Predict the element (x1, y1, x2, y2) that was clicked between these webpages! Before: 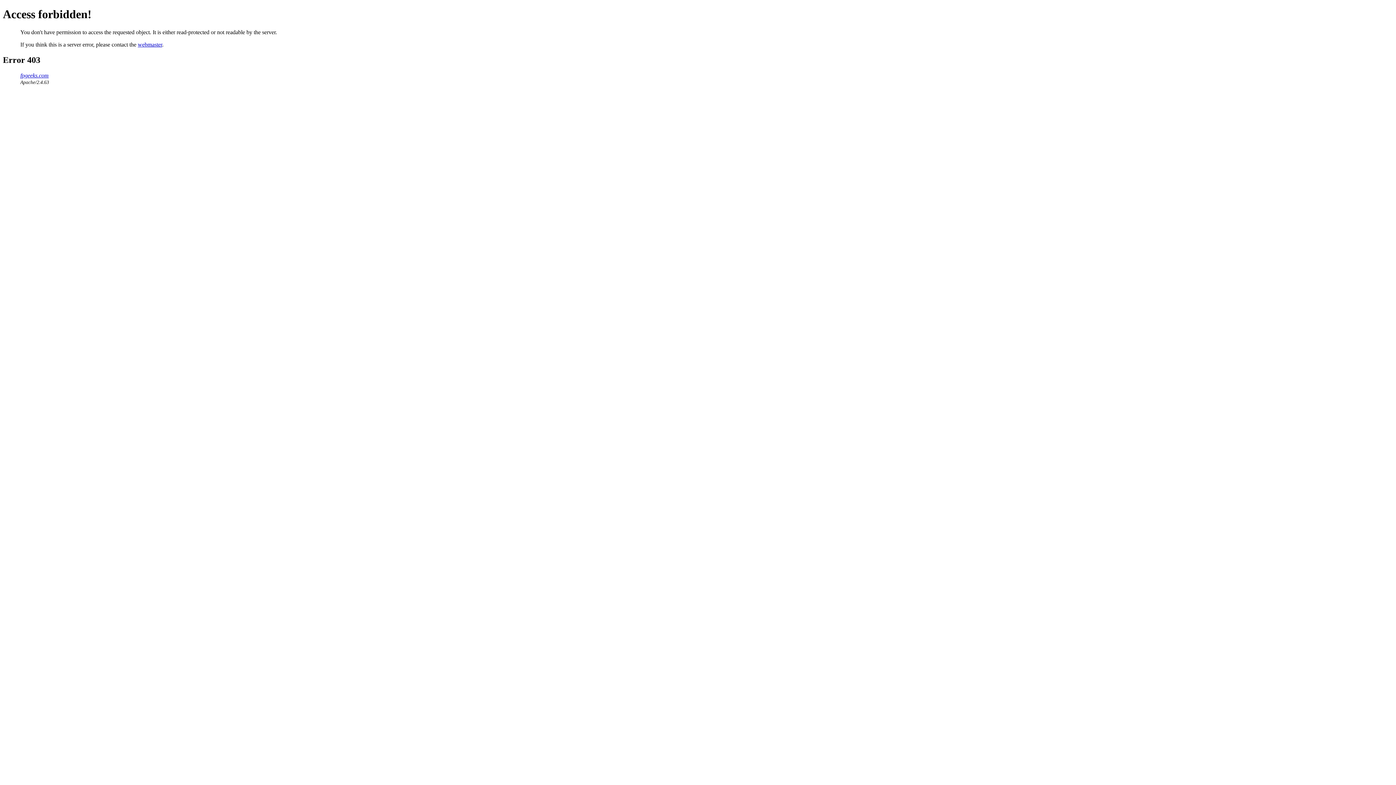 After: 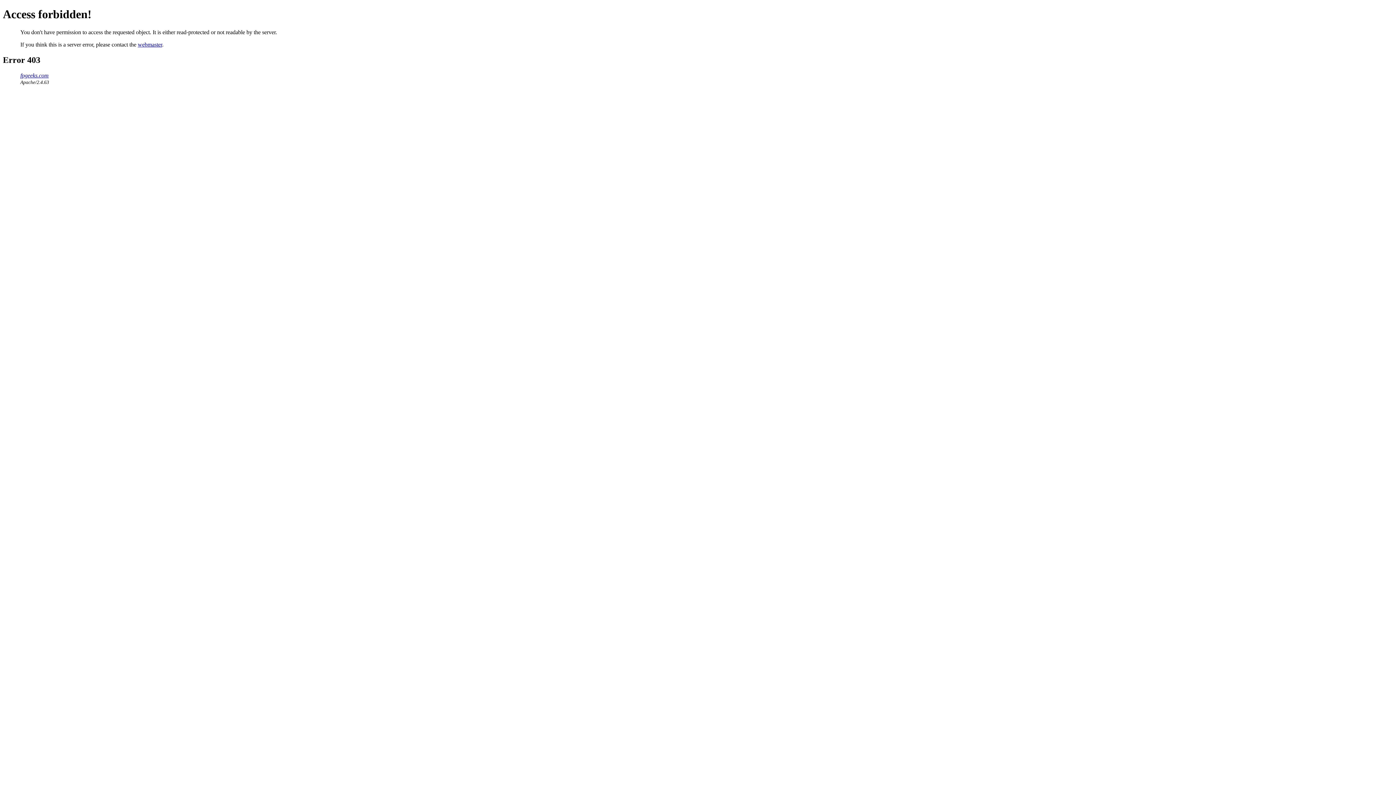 Action: bbox: (137, 41, 162, 47) label: webmaster